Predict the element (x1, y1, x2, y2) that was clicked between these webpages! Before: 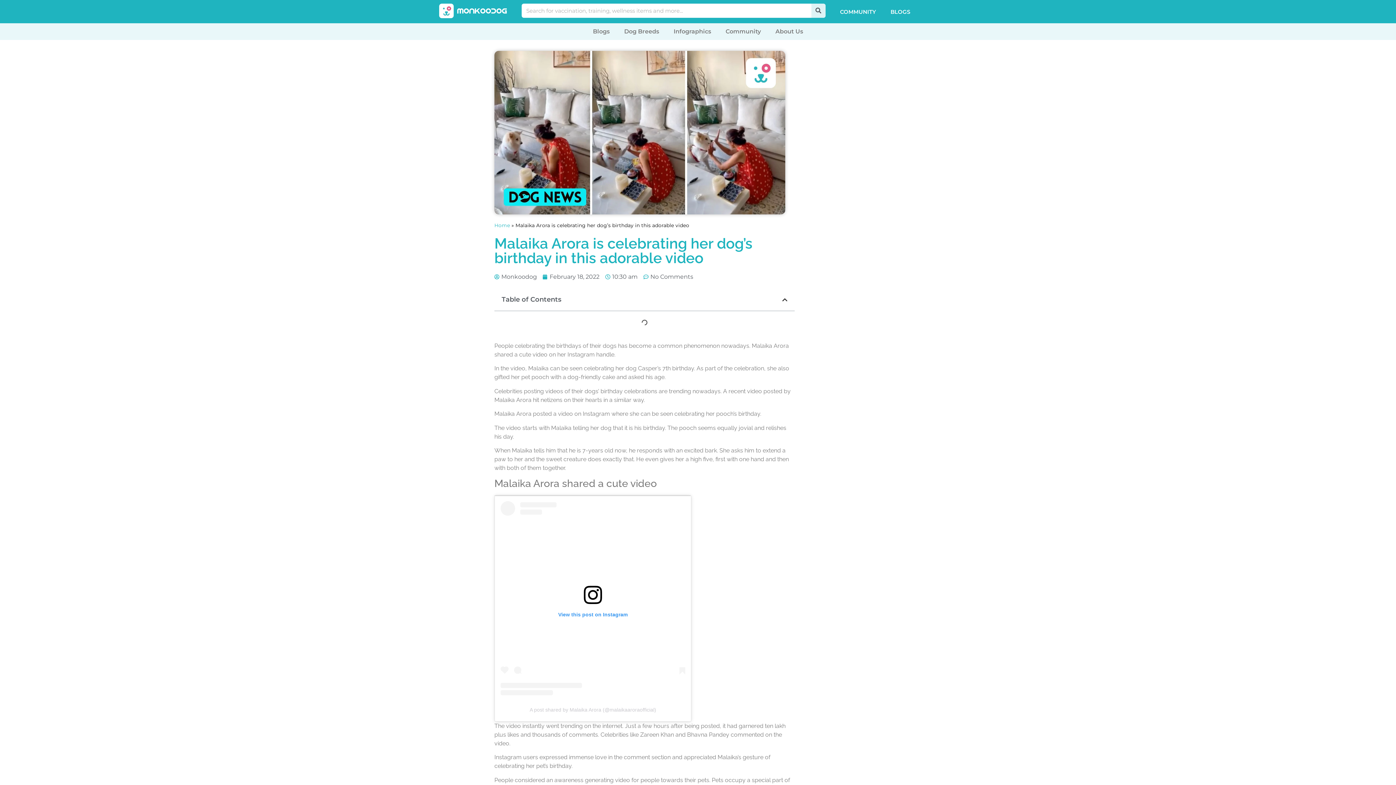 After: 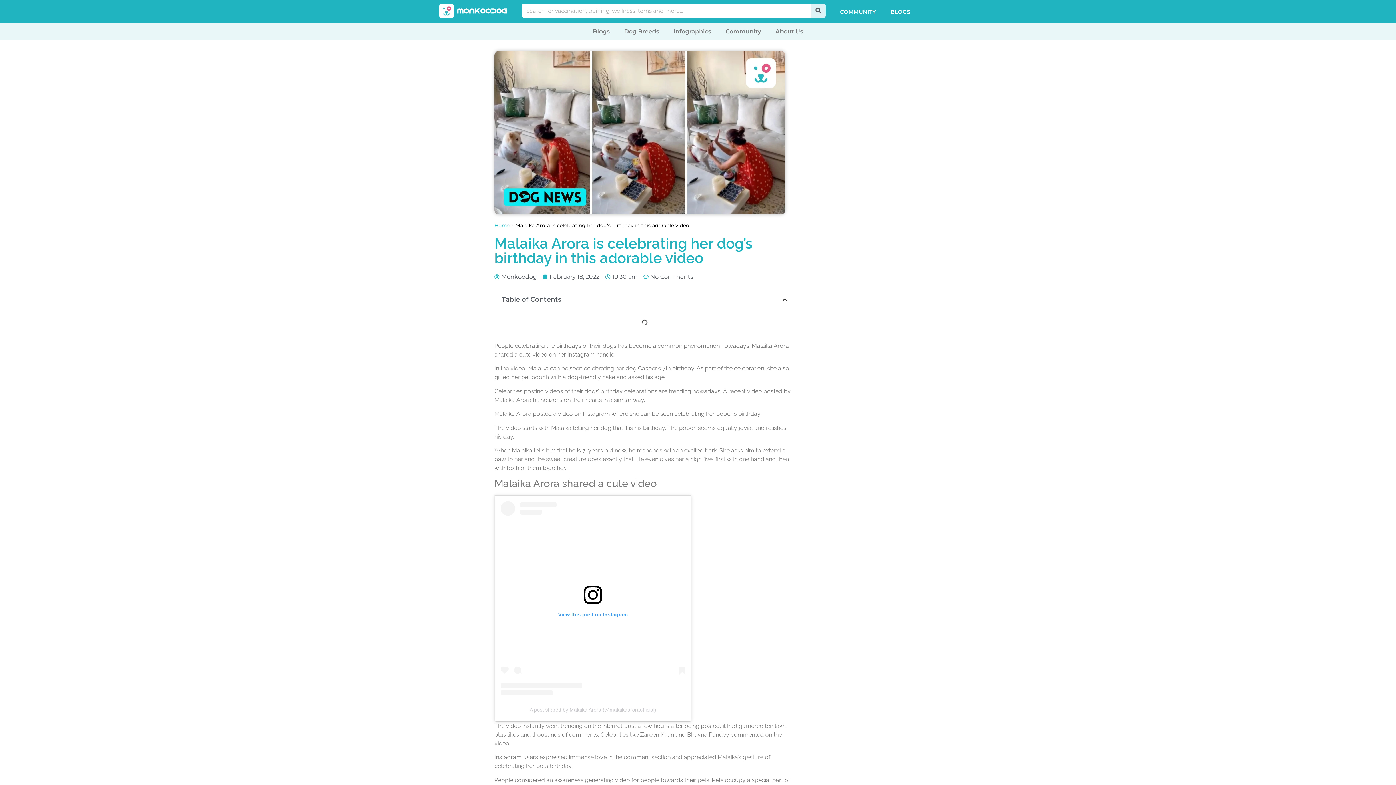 Action: label: View this post on Instagram bbox: (500, 501, 685, 695)